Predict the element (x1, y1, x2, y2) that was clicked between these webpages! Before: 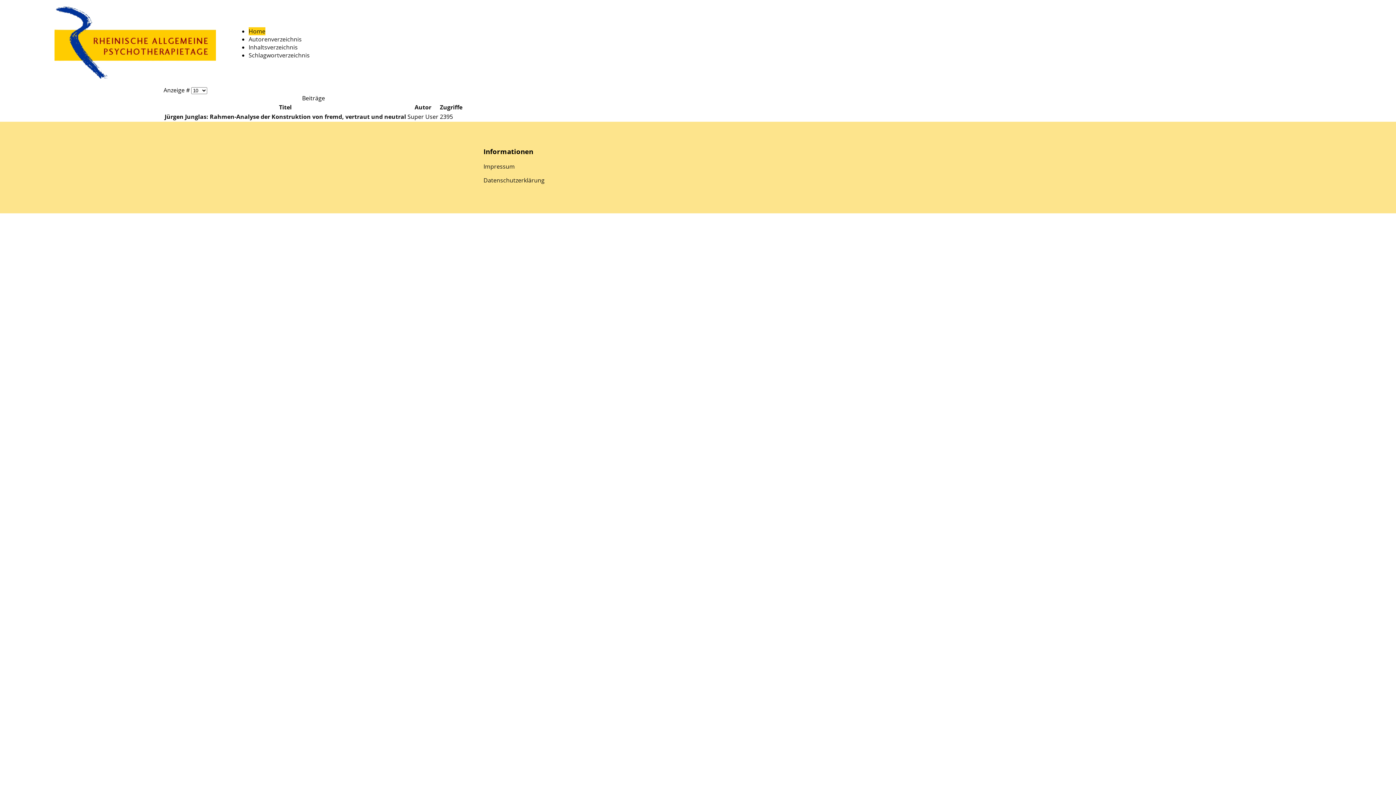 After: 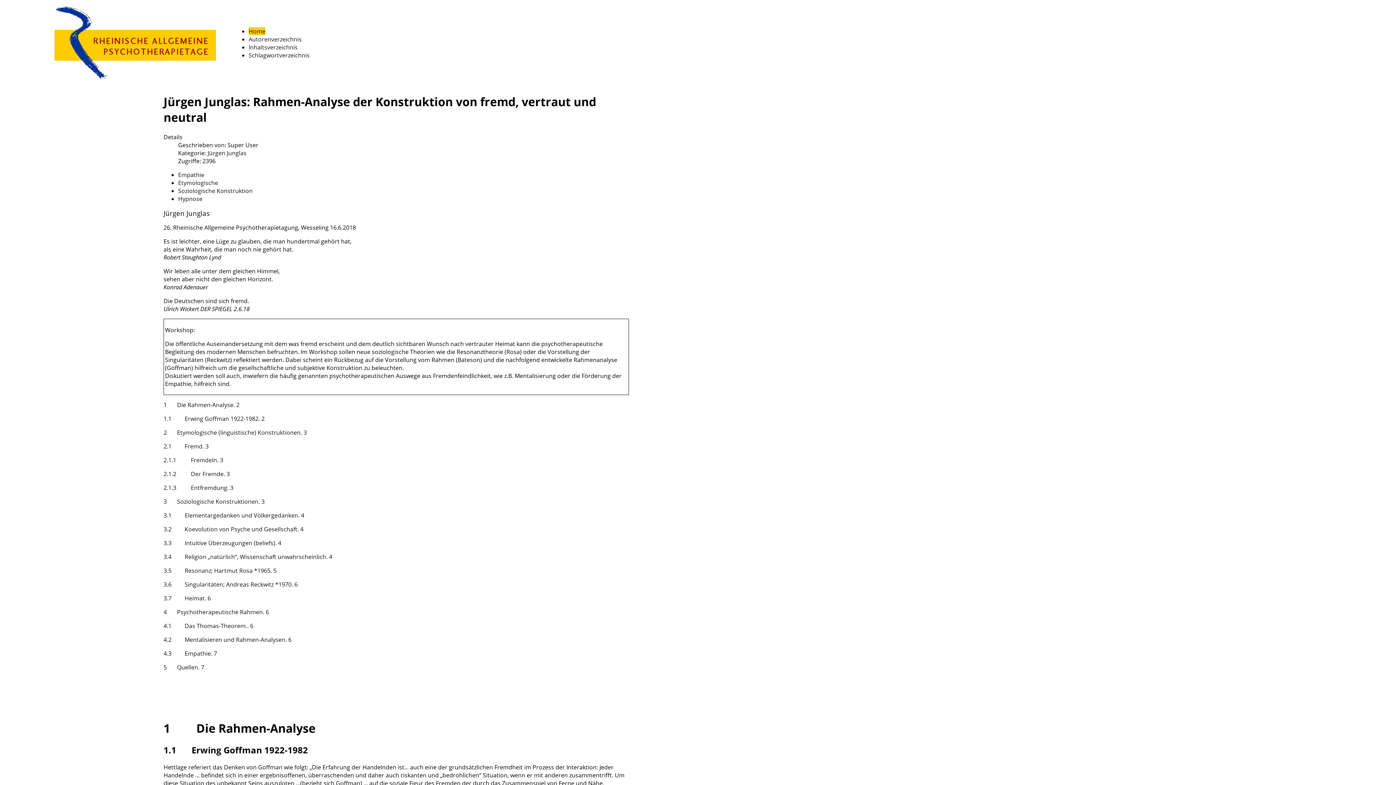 Action: label: Jürgen Junglas: Rahmen-Analyse der Konstruktion von fremd, vertraut und neutral bbox: (164, 112, 406, 120)